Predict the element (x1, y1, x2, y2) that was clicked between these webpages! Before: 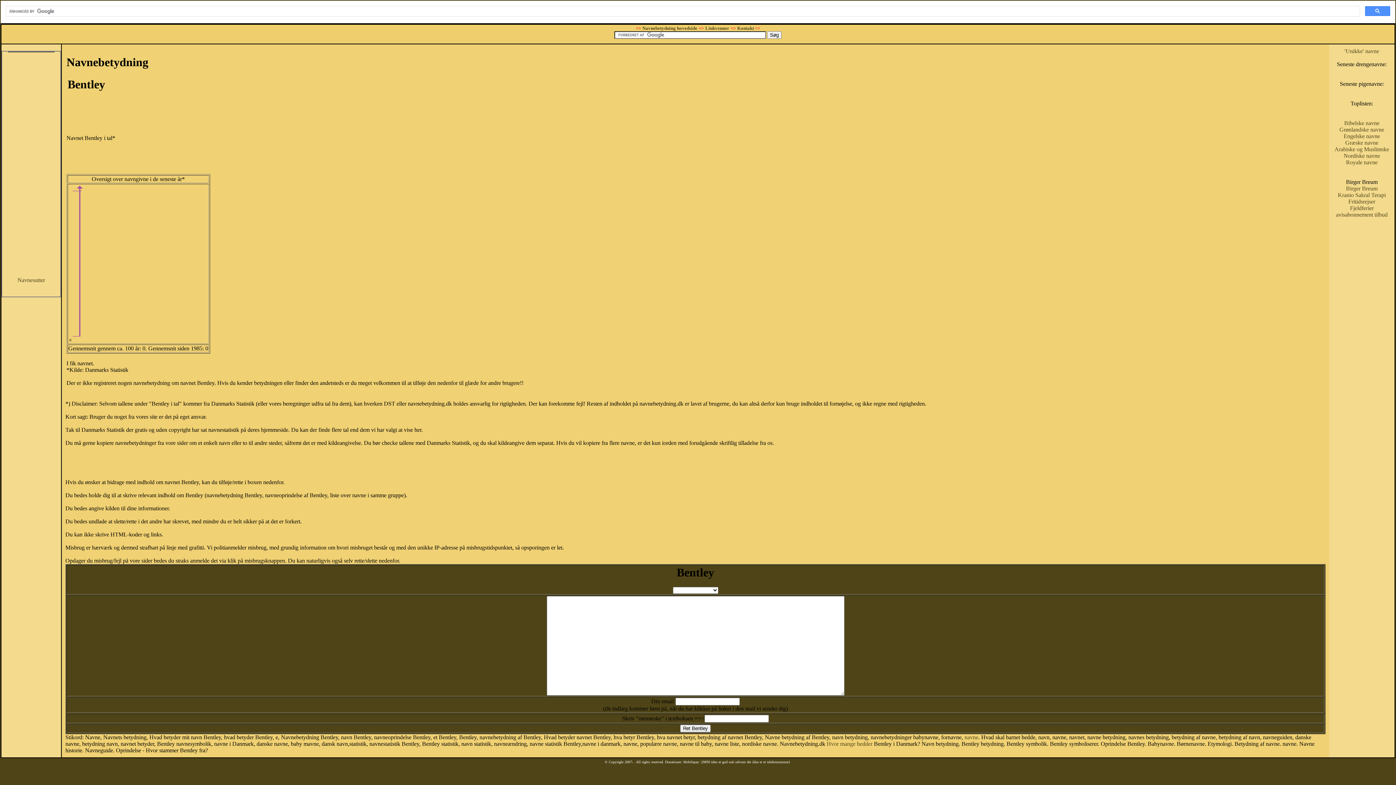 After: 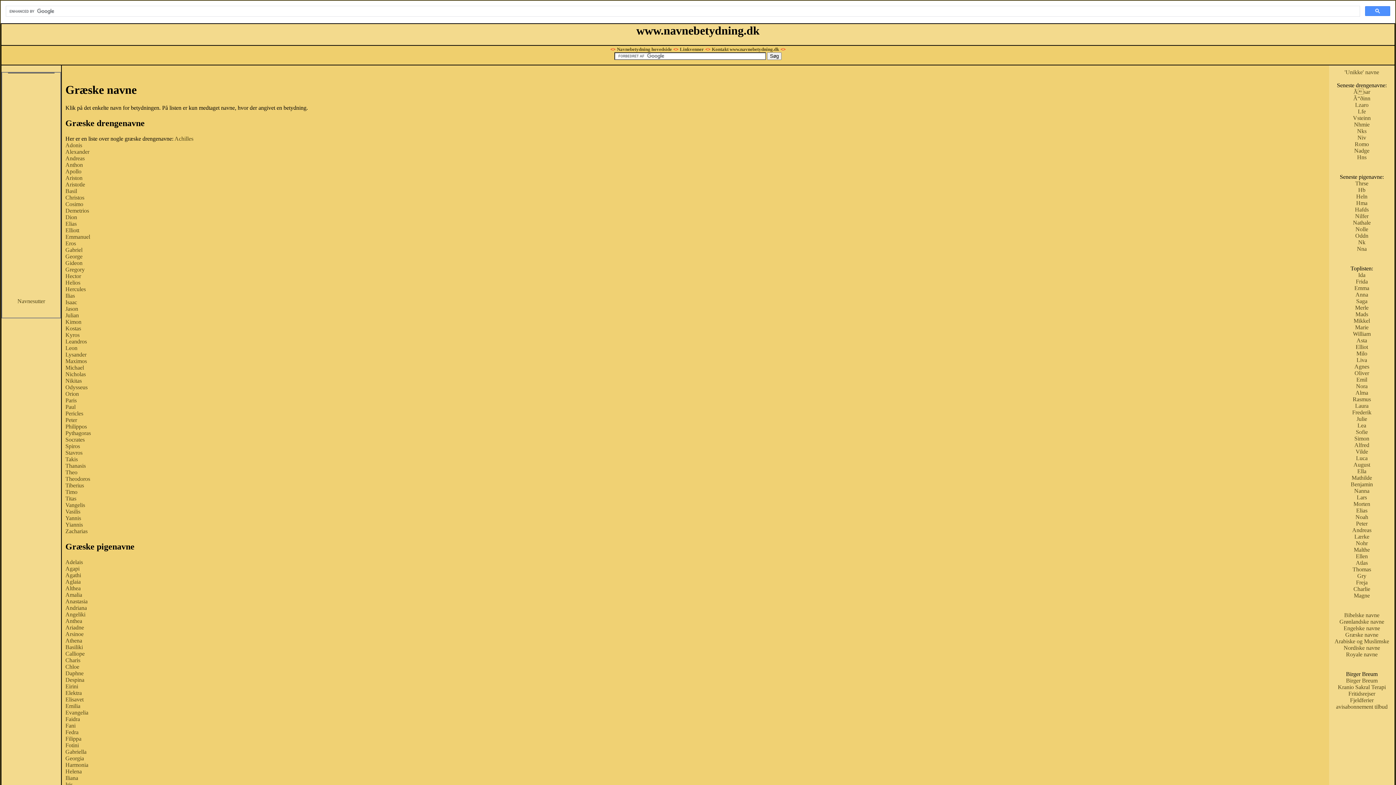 Action: bbox: (1345, 139, 1378, 145) label: Græske navne